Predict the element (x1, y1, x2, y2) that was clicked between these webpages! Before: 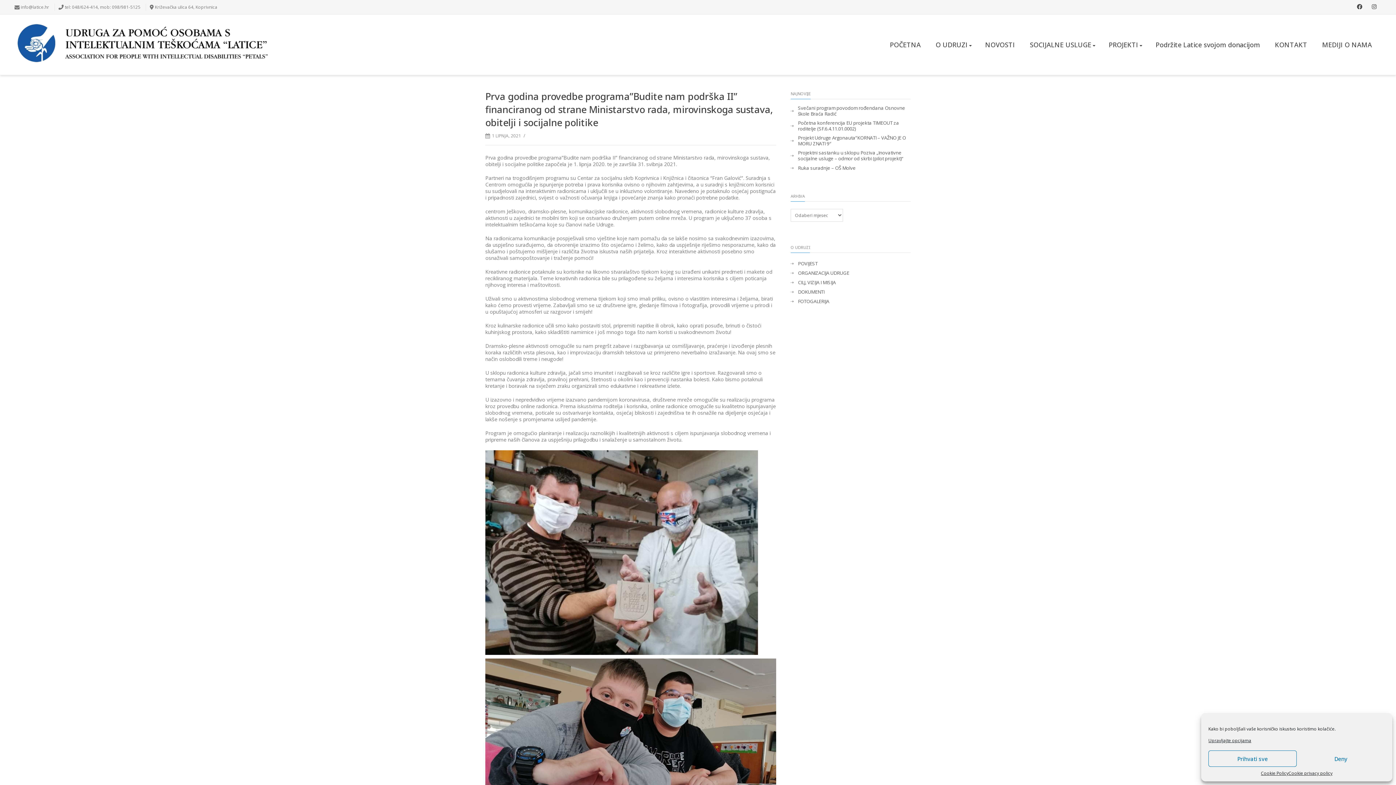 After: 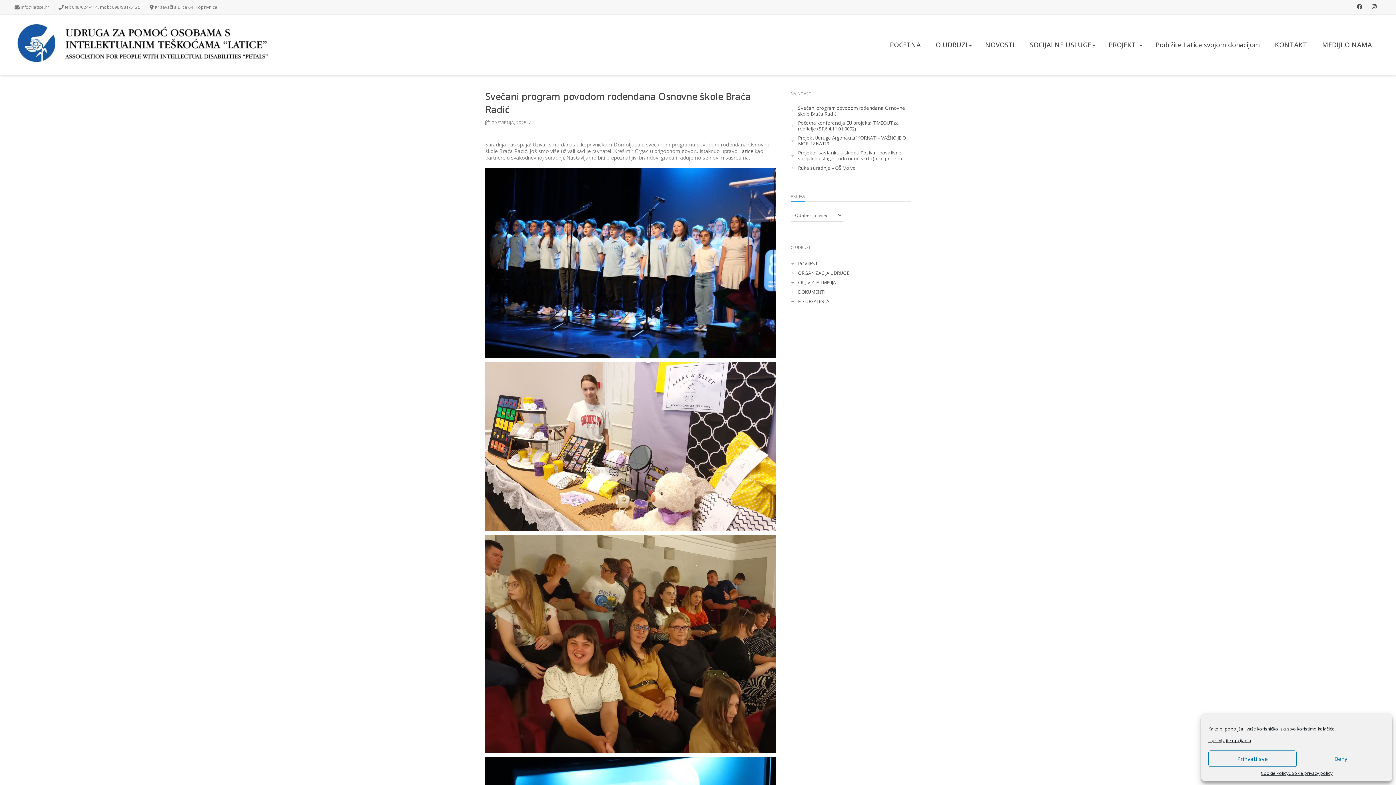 Action: bbox: (790, 105, 910, 116) label: Svečani program povodom rođendana Osnovne škole Braća Radić